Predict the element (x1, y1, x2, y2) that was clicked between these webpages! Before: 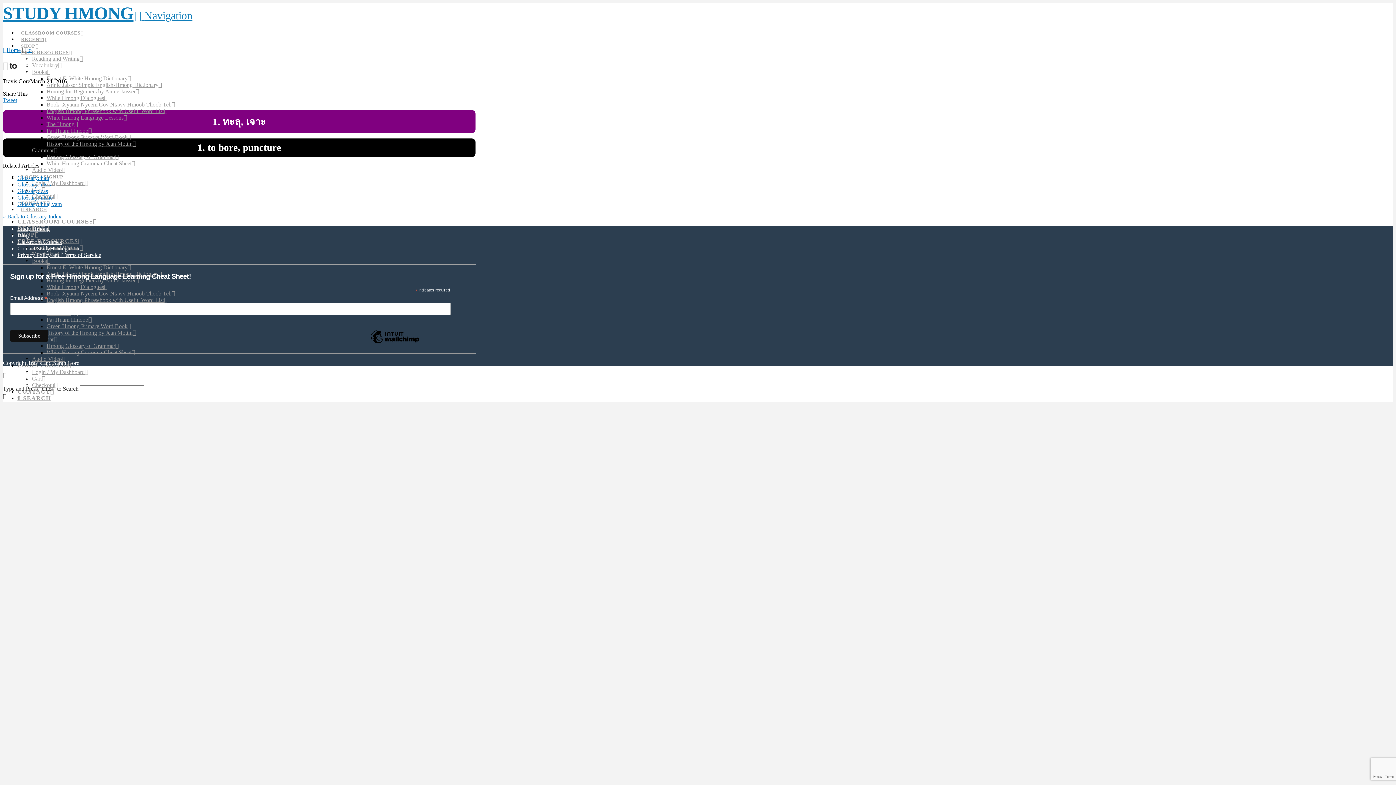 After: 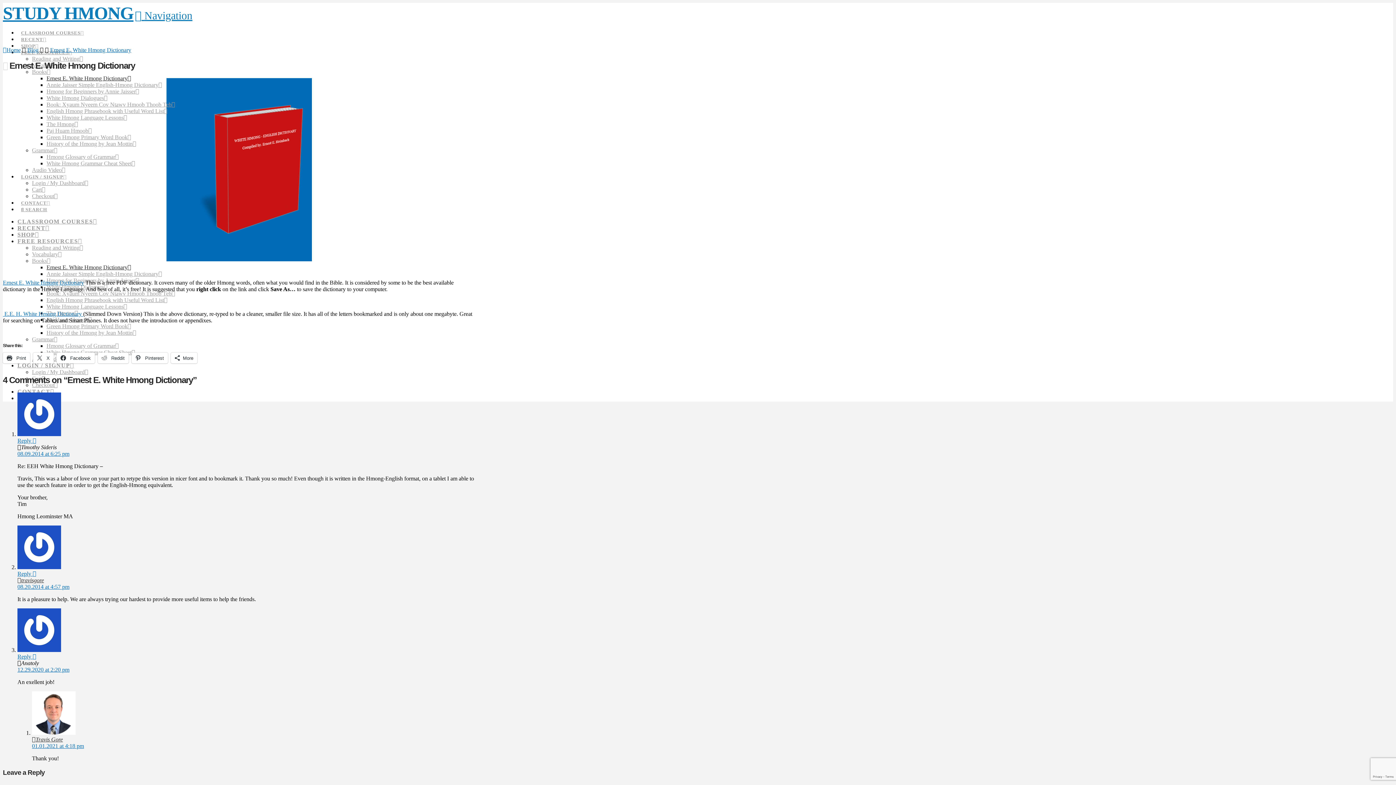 Action: bbox: (46, 75, 131, 81) label: Ernest E. White Hmong Dictionary